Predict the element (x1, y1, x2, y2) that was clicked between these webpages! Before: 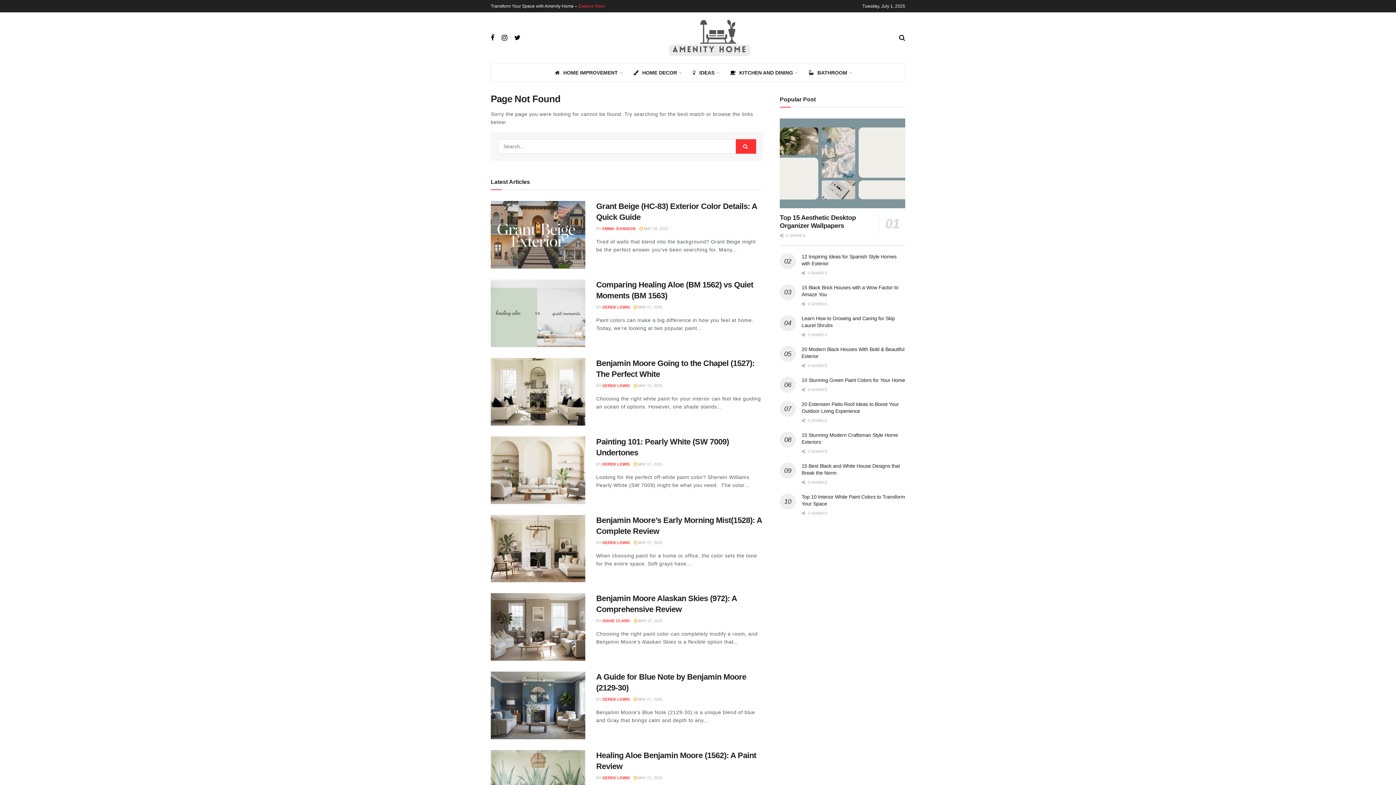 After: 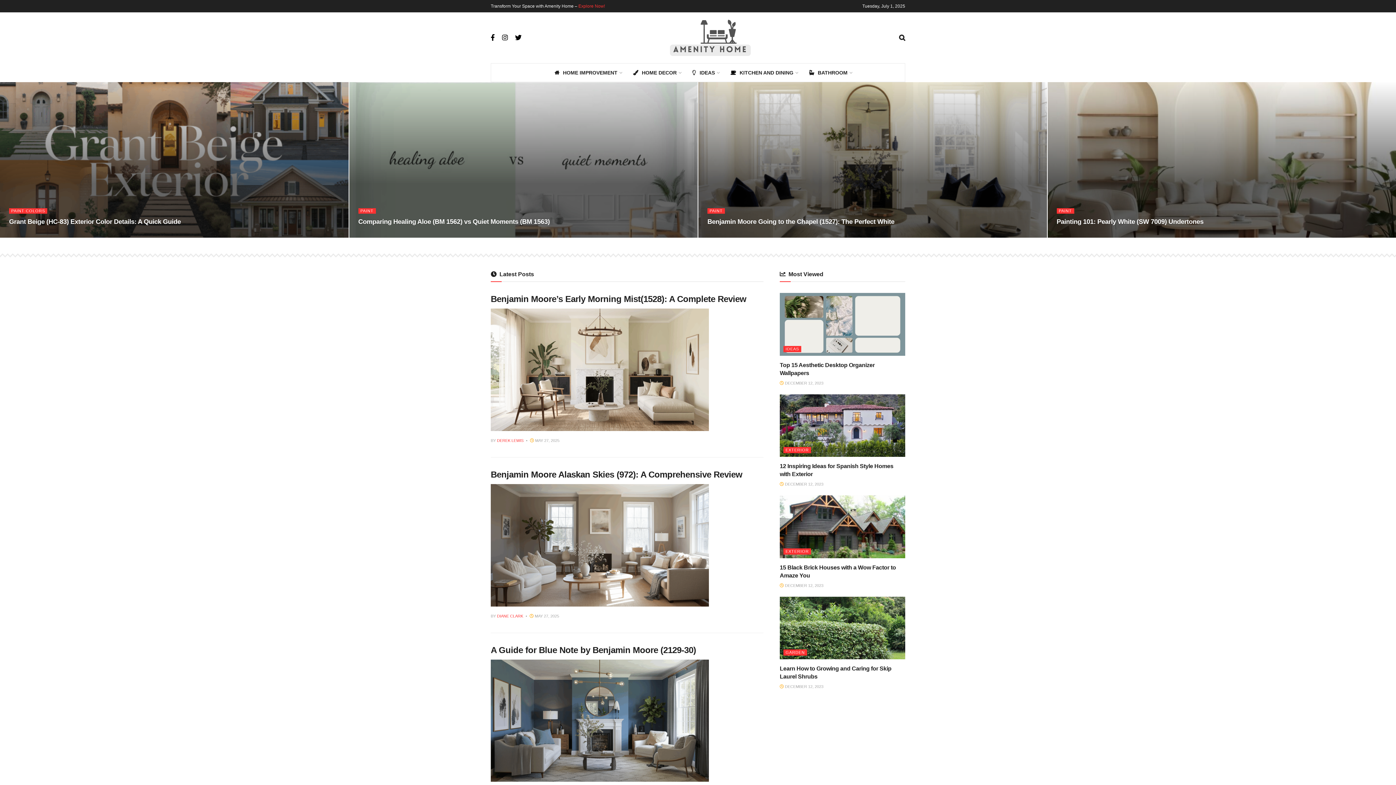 Action: bbox: (667, 16, 753, 59)